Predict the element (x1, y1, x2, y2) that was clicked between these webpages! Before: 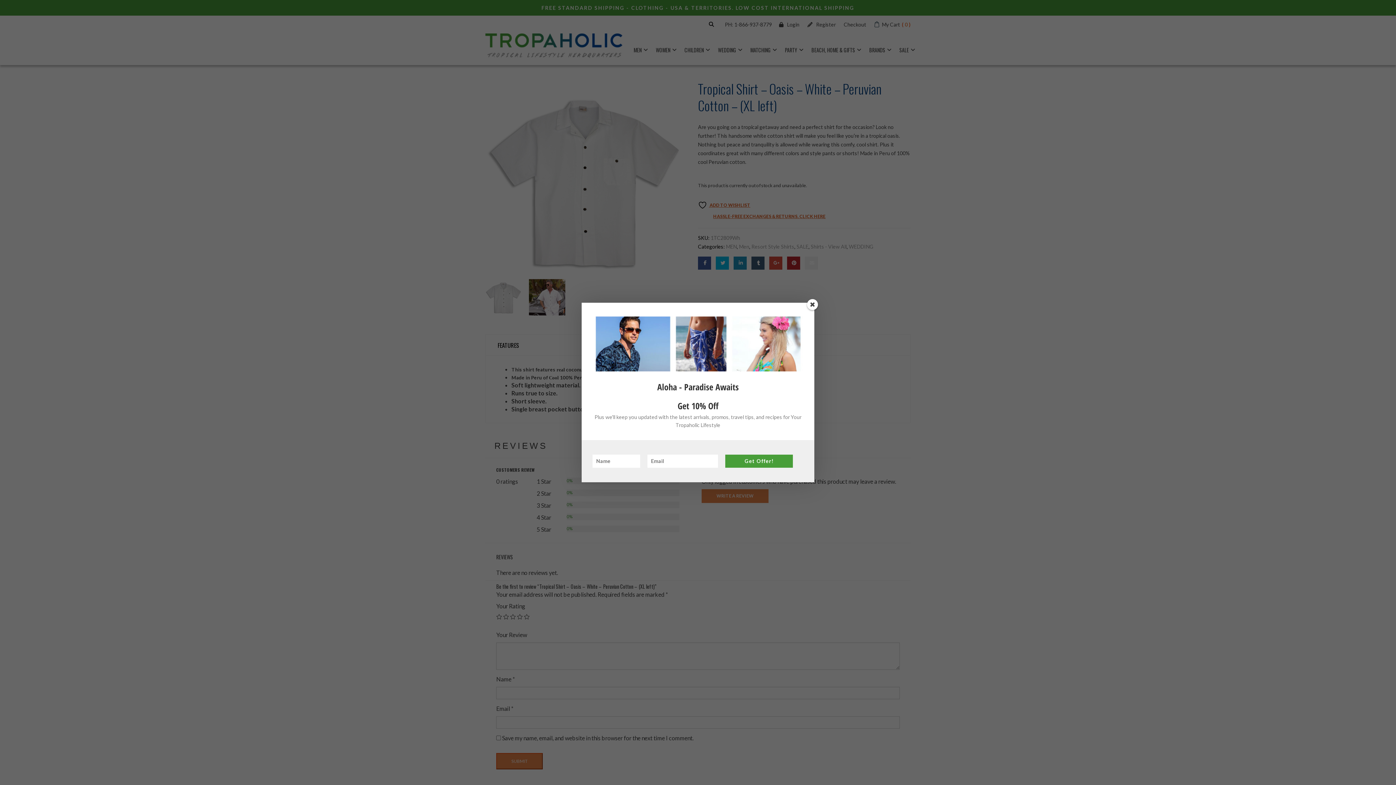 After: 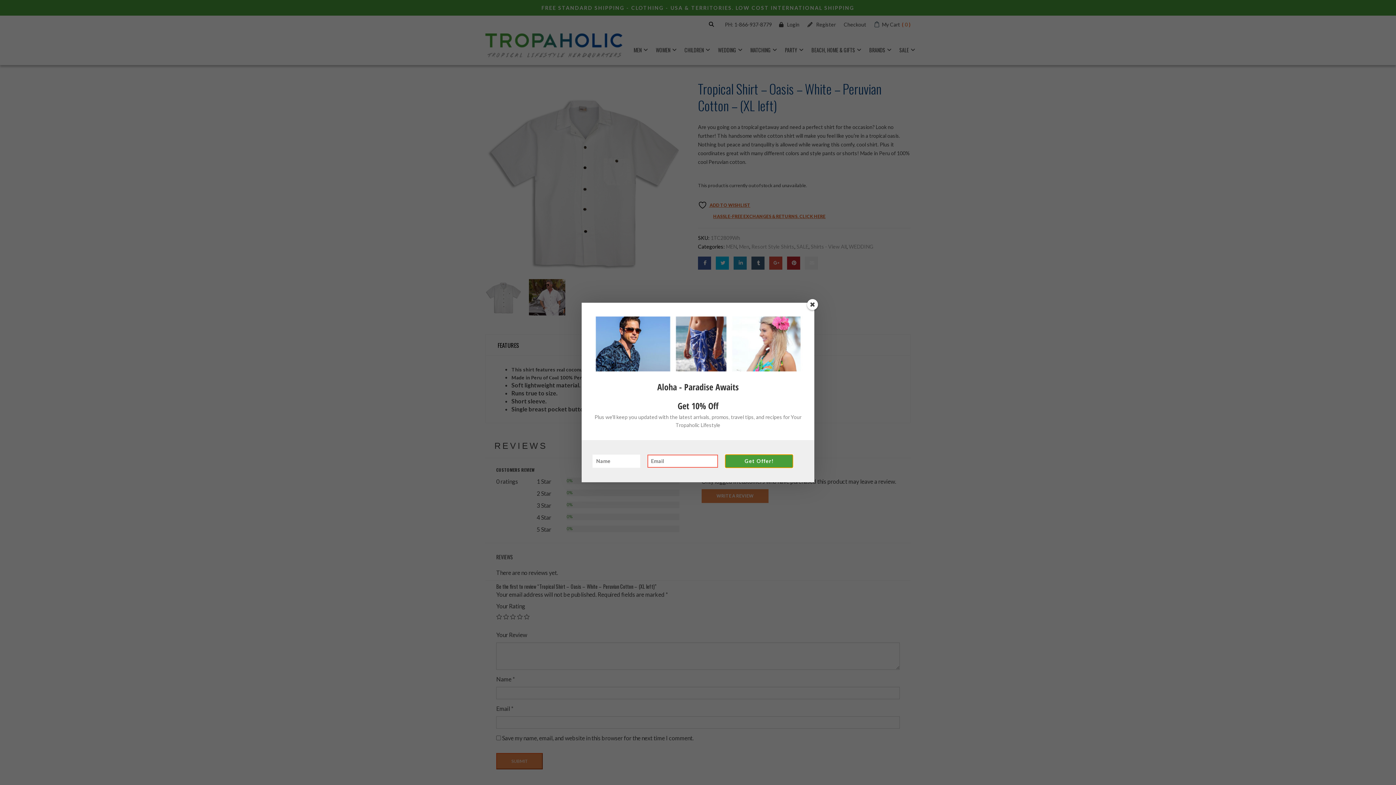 Action: bbox: (725, 454, 793, 467) label: Get Offer!